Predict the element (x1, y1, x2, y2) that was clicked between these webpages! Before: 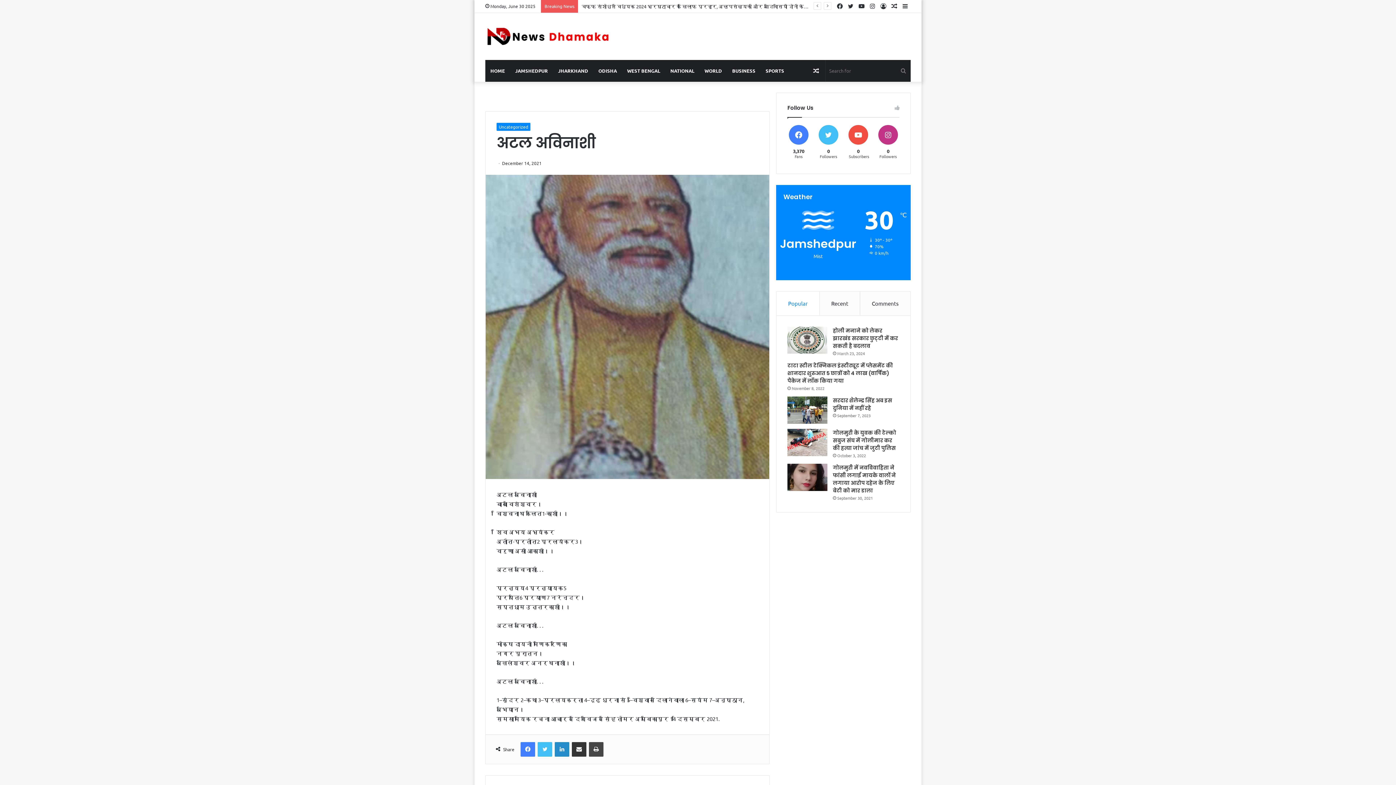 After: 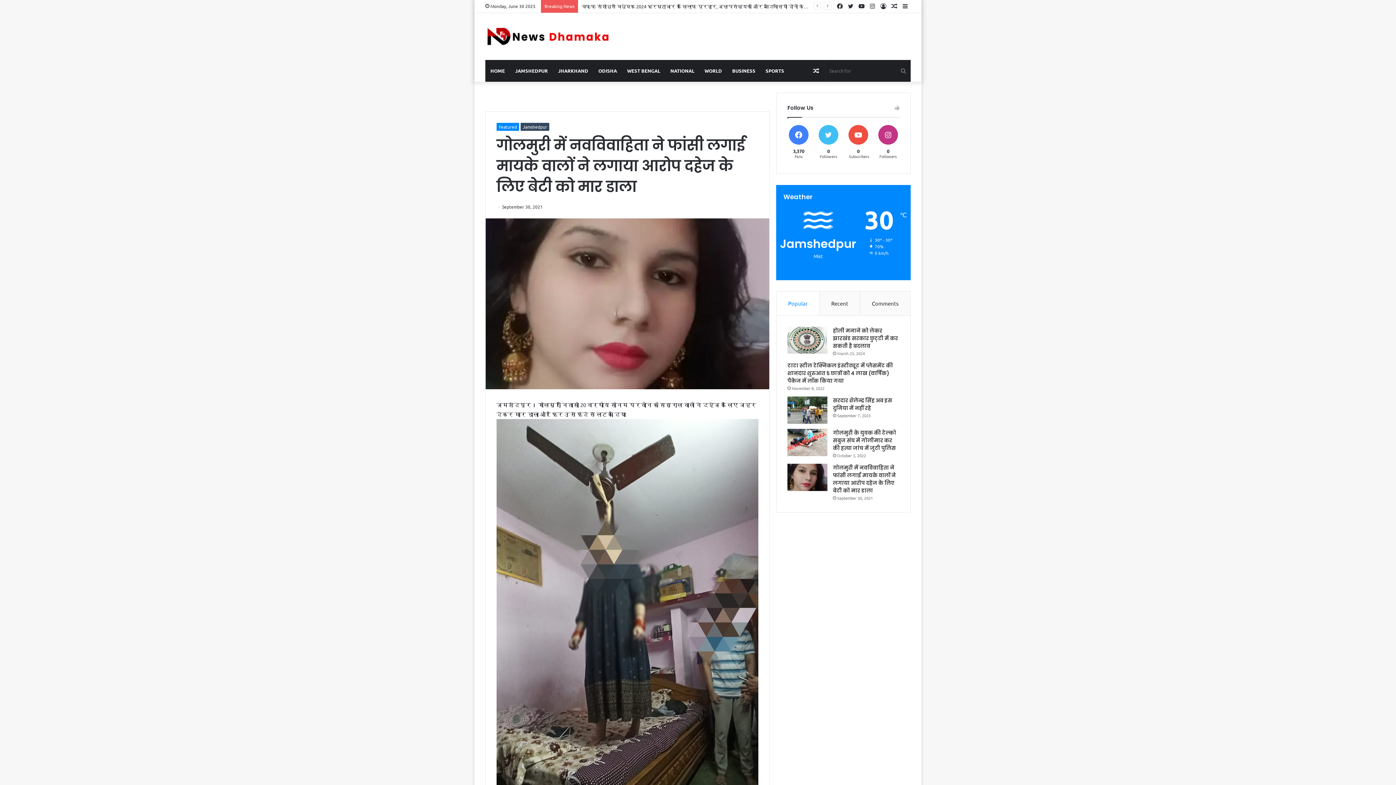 Action: bbox: (787, 463, 827, 491) label: गोलमुरी में नवविवाहिता ने फांसी लगाई मायके वालों ने लगाया आरोप दहेज के लिए बेटी को मार डाला